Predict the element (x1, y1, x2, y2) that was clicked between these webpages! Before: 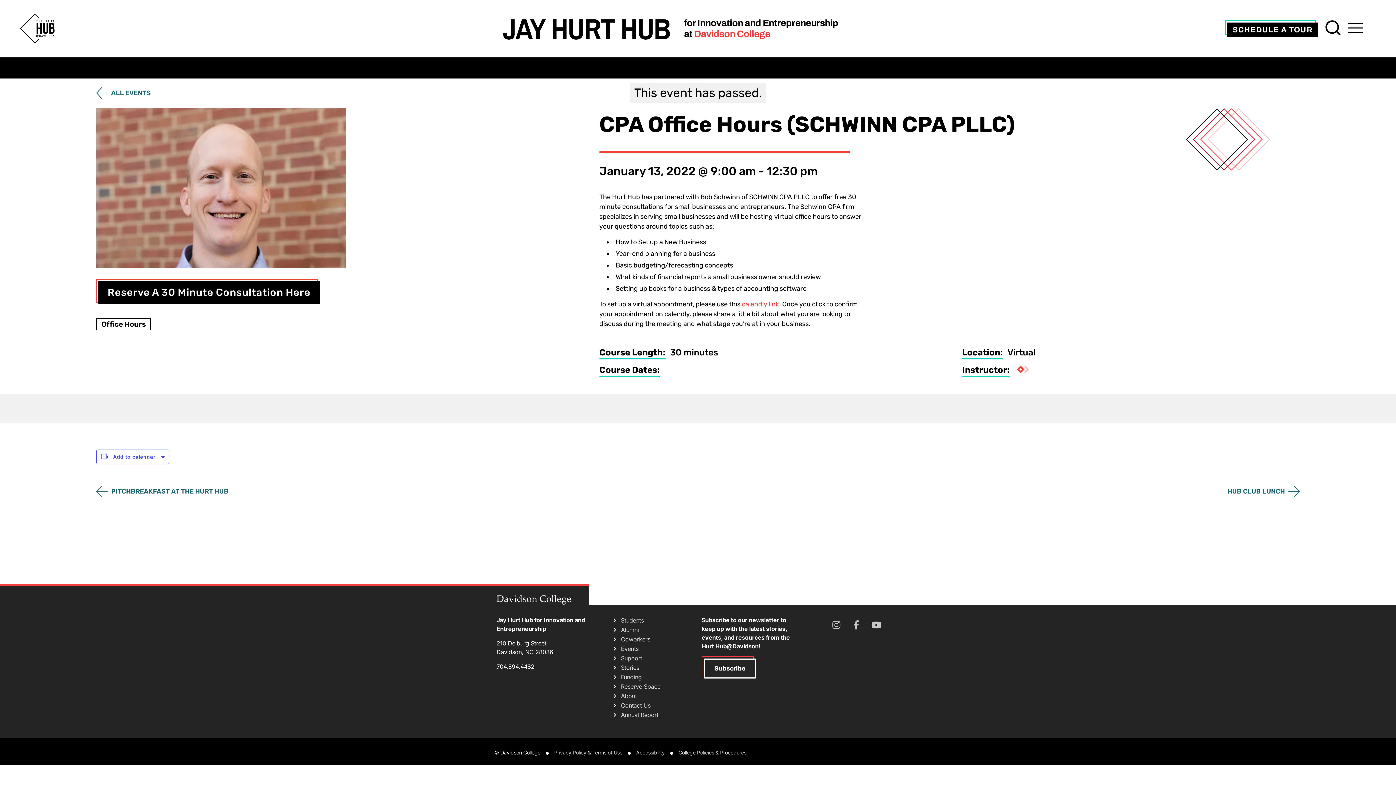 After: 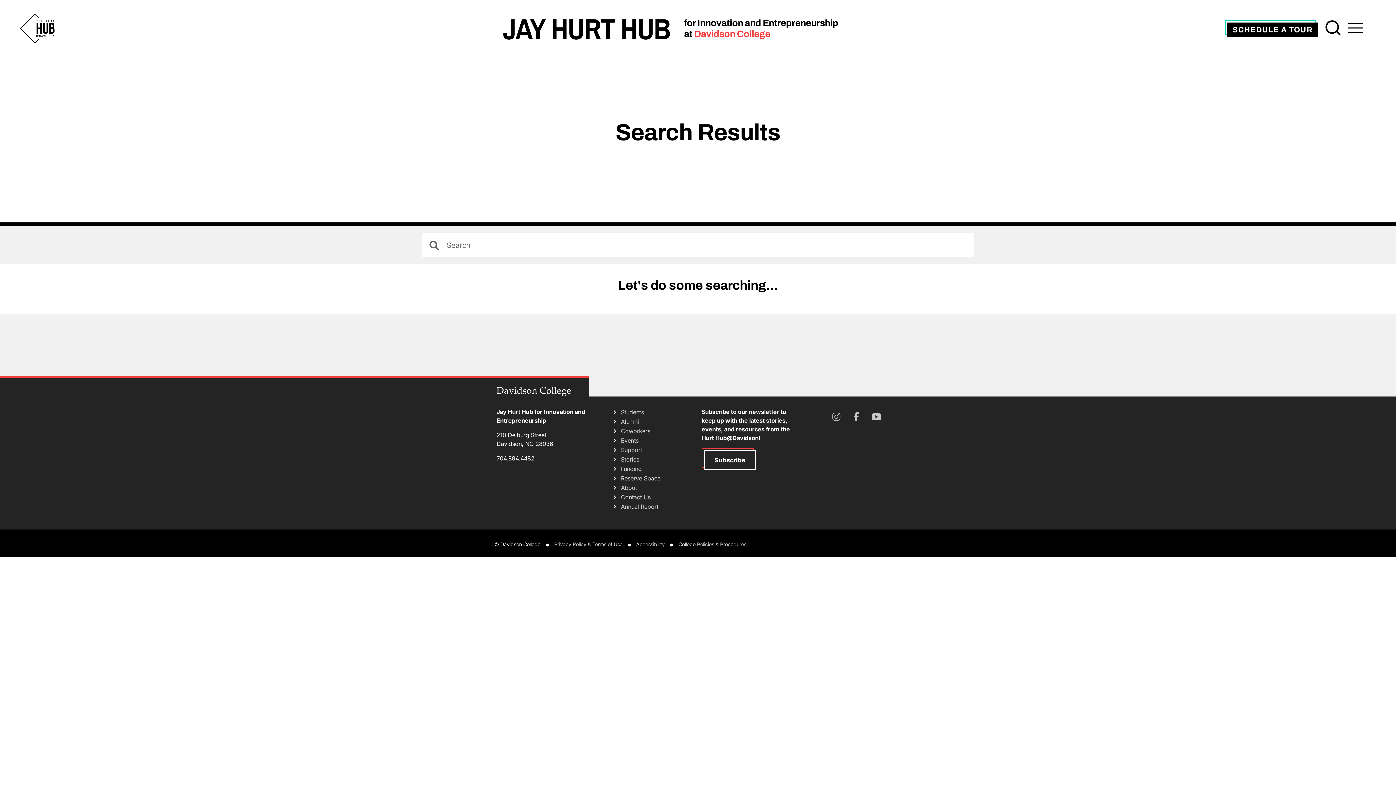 Action: bbox: (1325, 20, 1341, 35)